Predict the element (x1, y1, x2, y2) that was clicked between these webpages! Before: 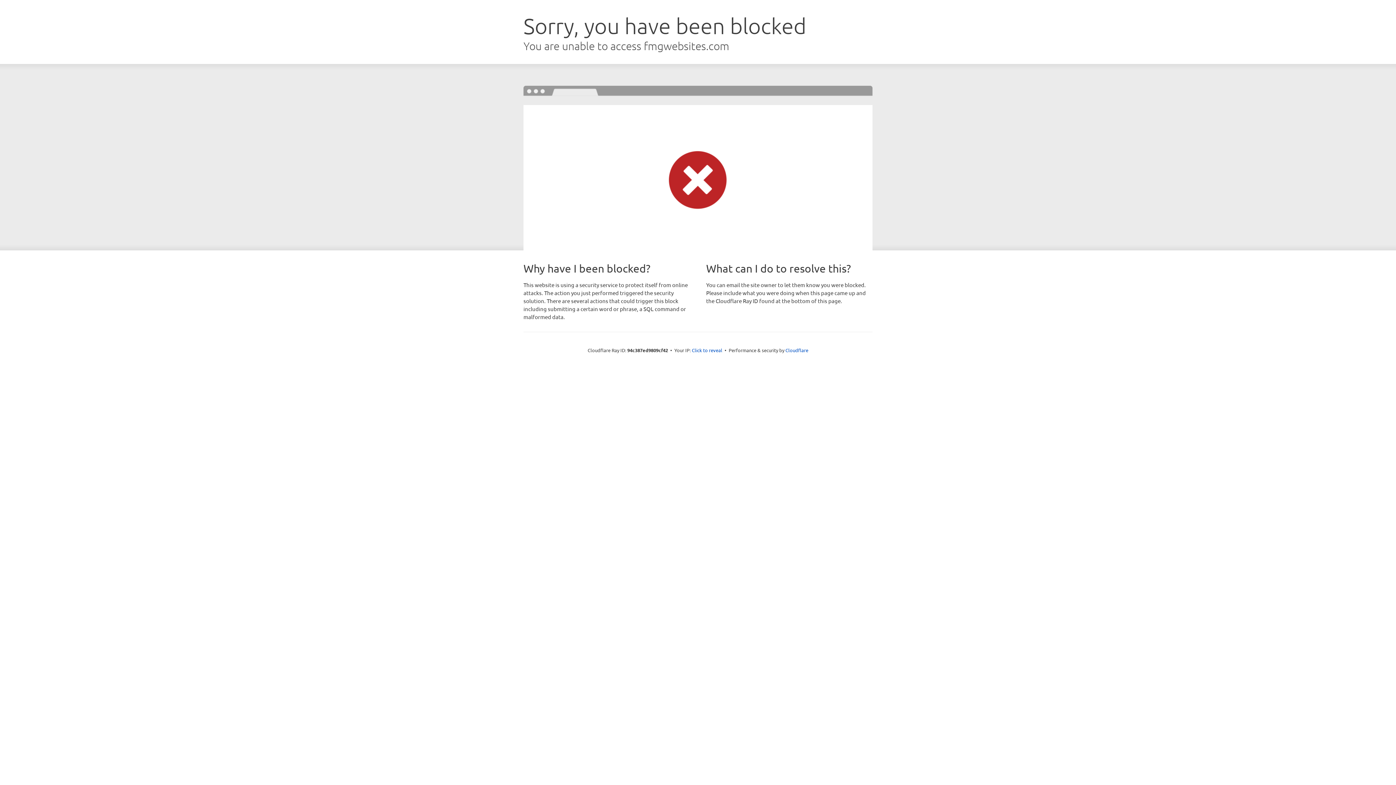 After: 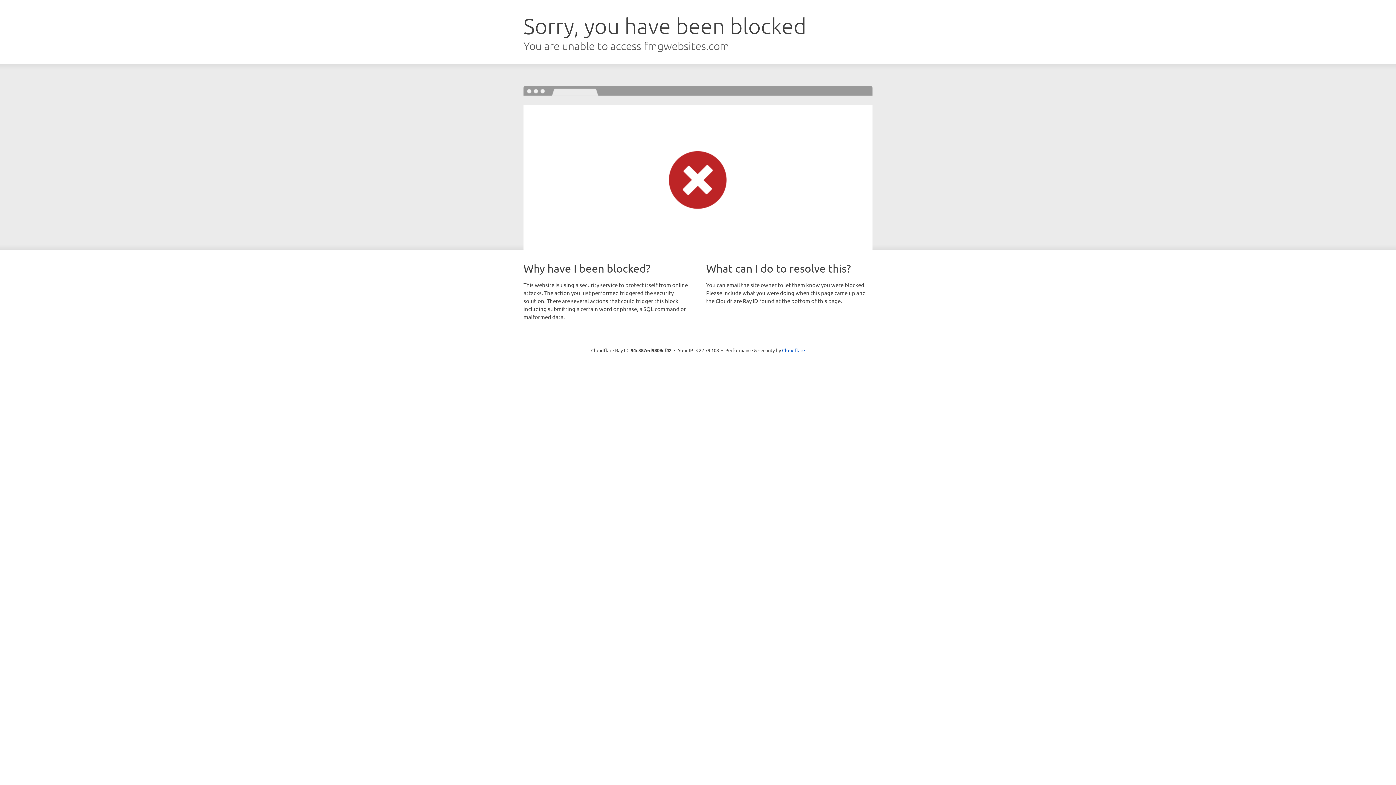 Action: label: Click to reveal bbox: (692, 346, 722, 353)